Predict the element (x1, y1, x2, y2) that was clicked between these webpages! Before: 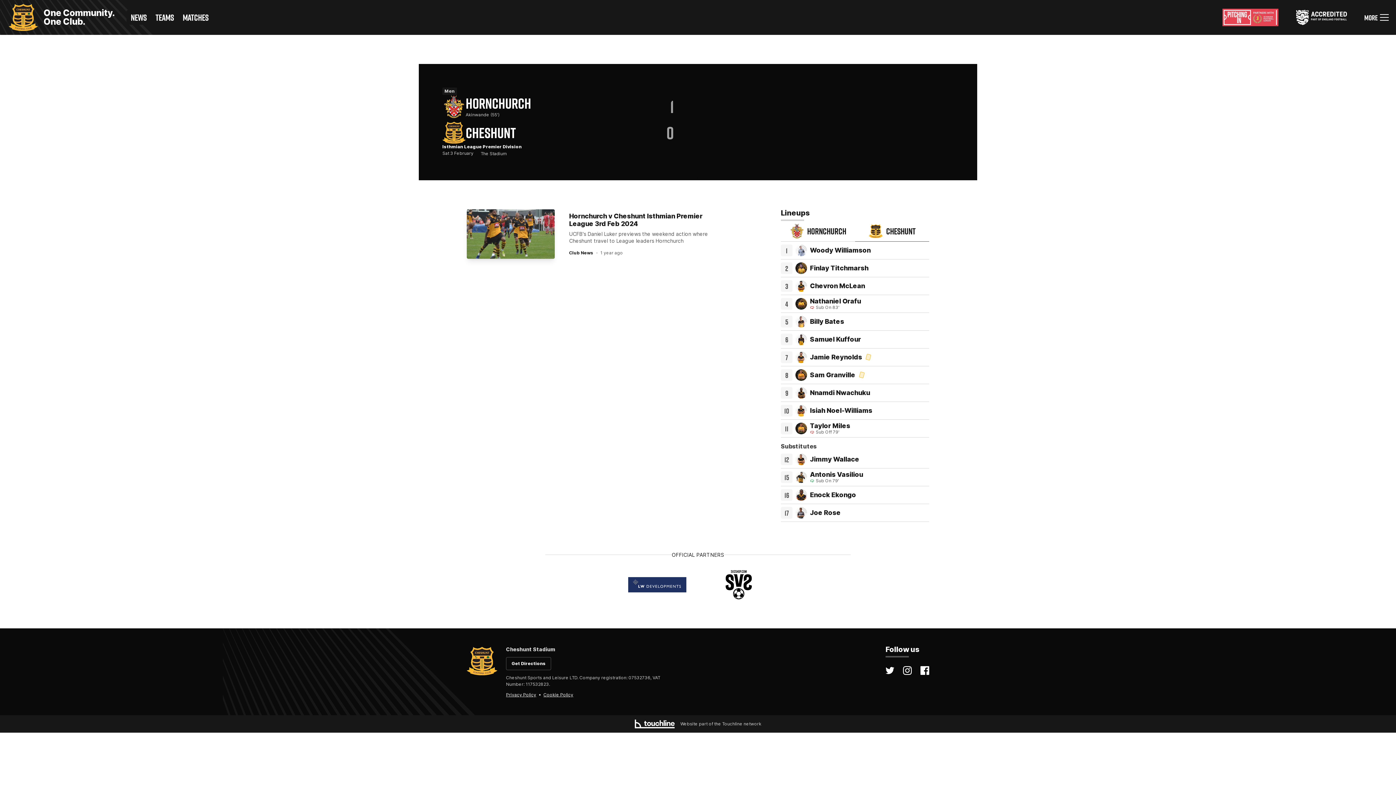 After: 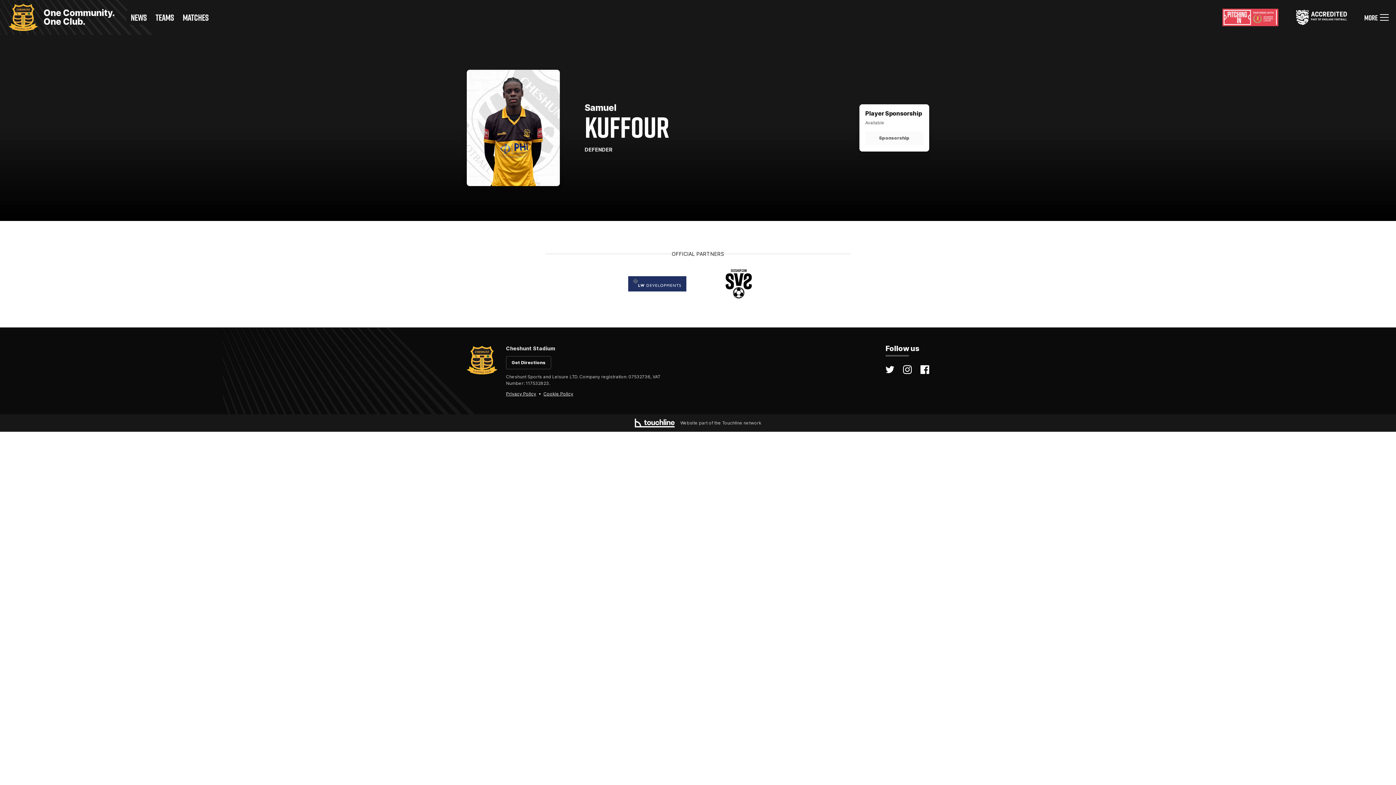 Action: bbox: (795, 333, 807, 345)